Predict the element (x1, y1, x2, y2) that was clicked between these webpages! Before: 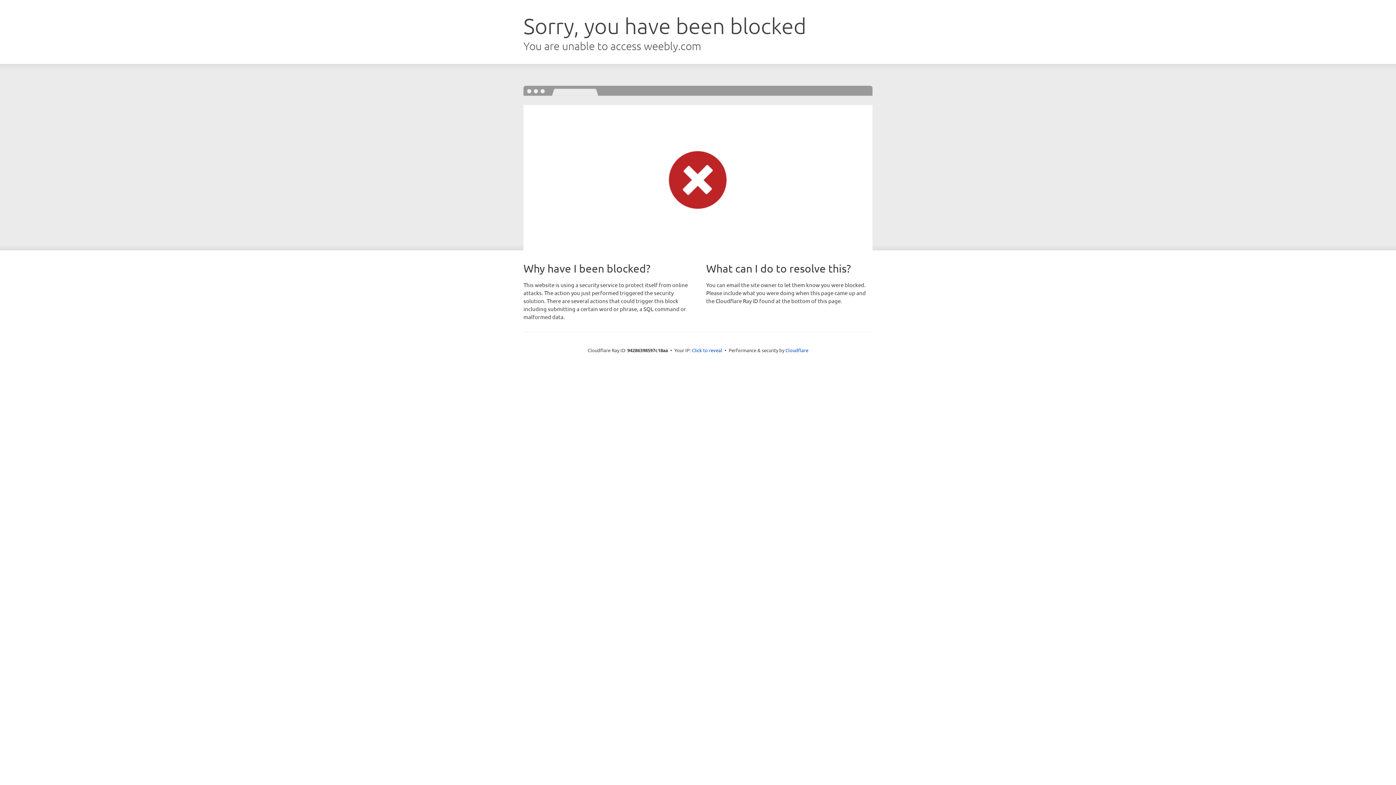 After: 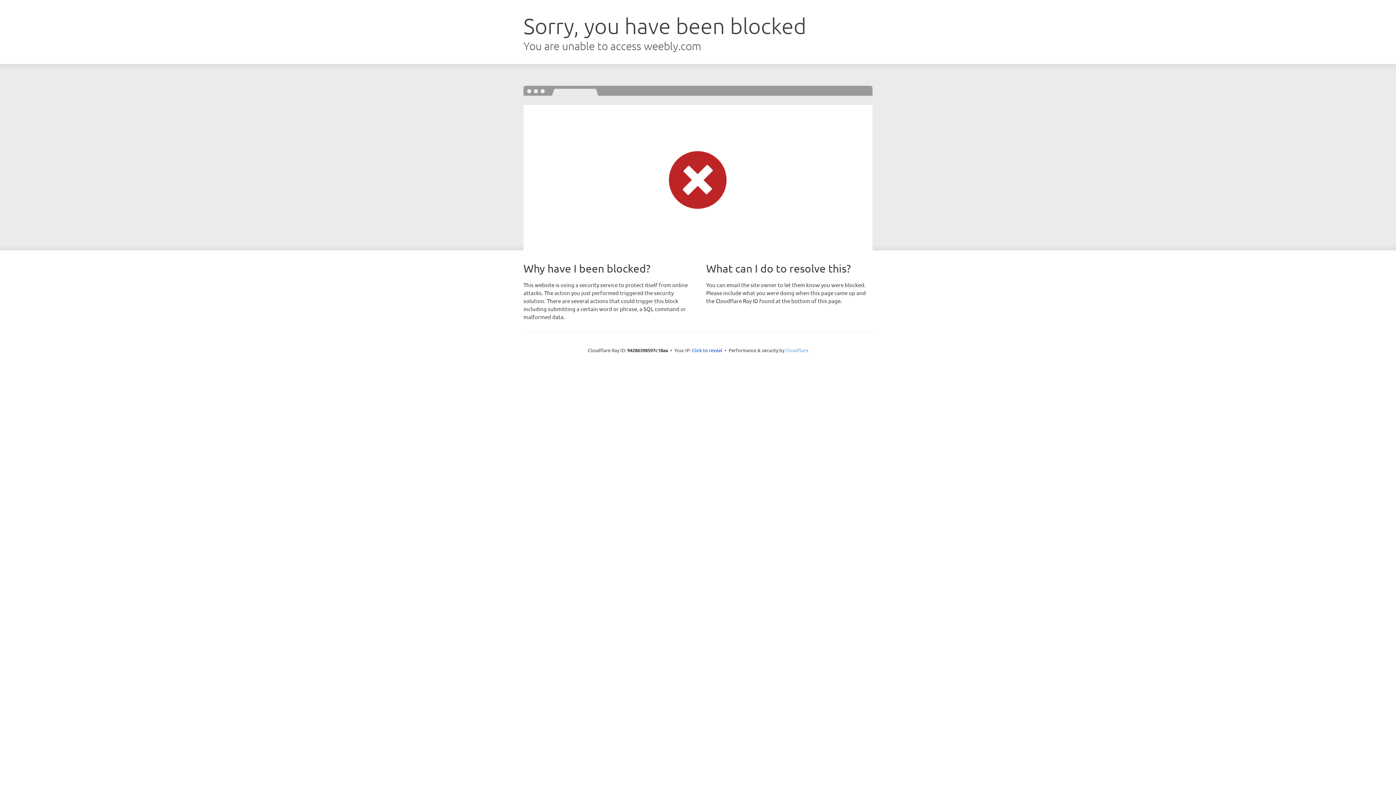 Action: label: Cloudflare bbox: (785, 347, 808, 353)